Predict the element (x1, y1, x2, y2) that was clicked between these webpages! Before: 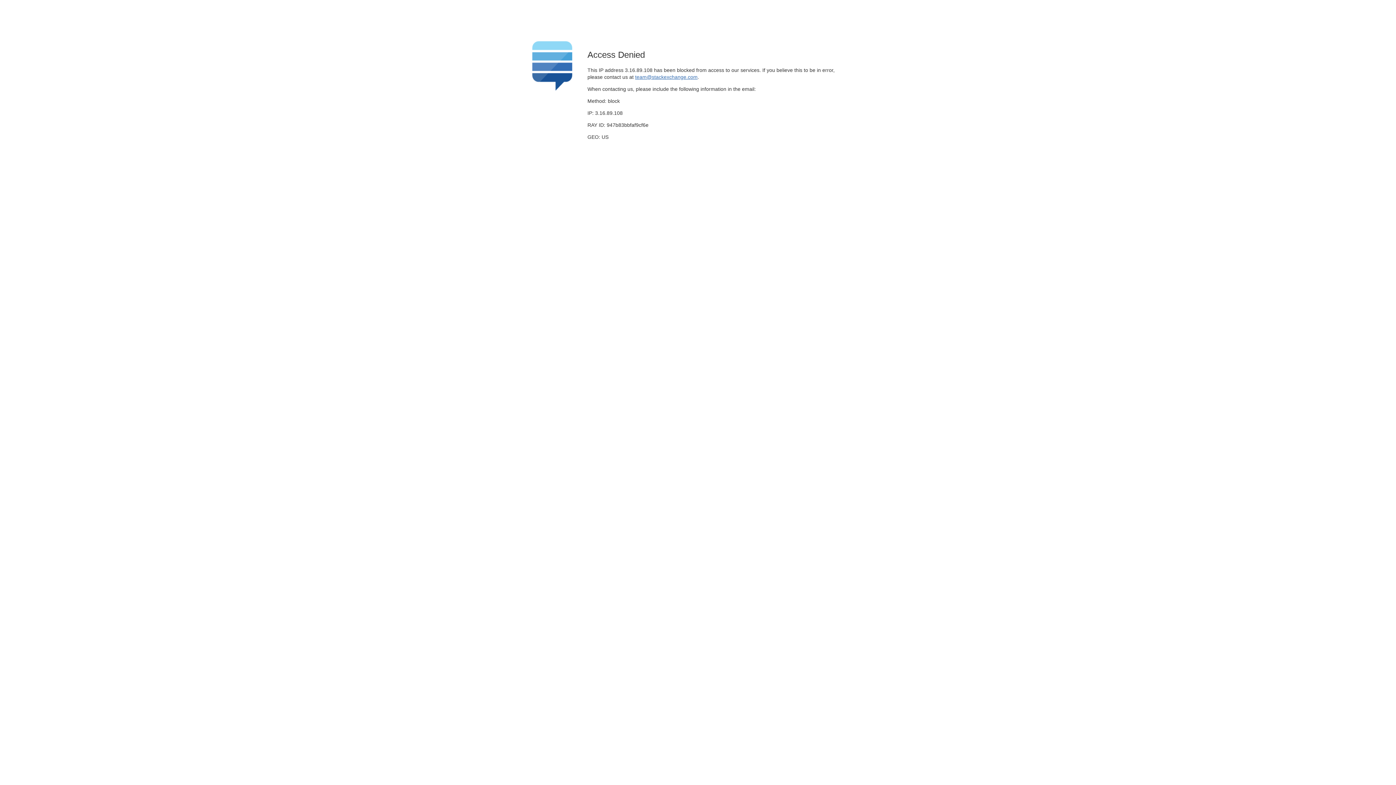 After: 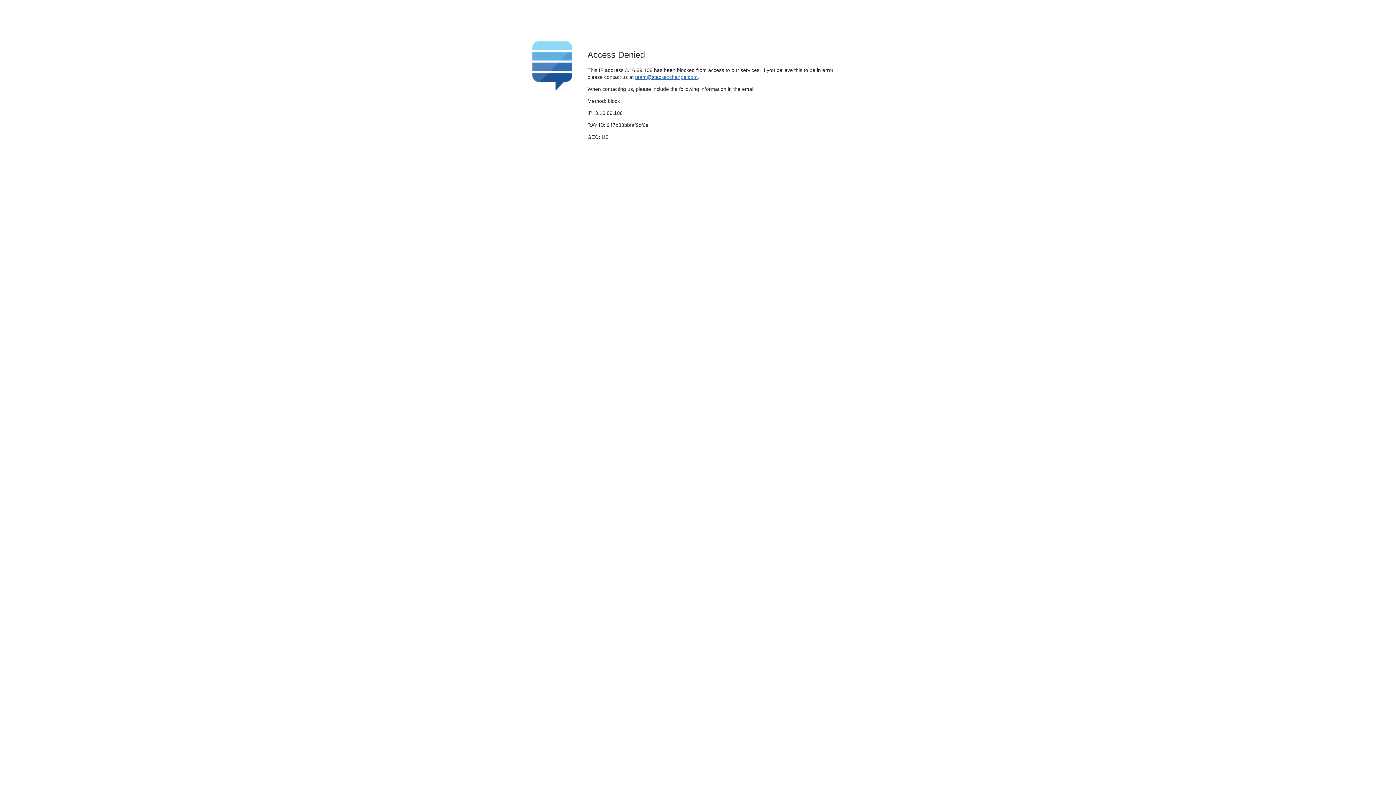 Action: bbox: (635, 74, 697, 79) label: team@stackexchange.com